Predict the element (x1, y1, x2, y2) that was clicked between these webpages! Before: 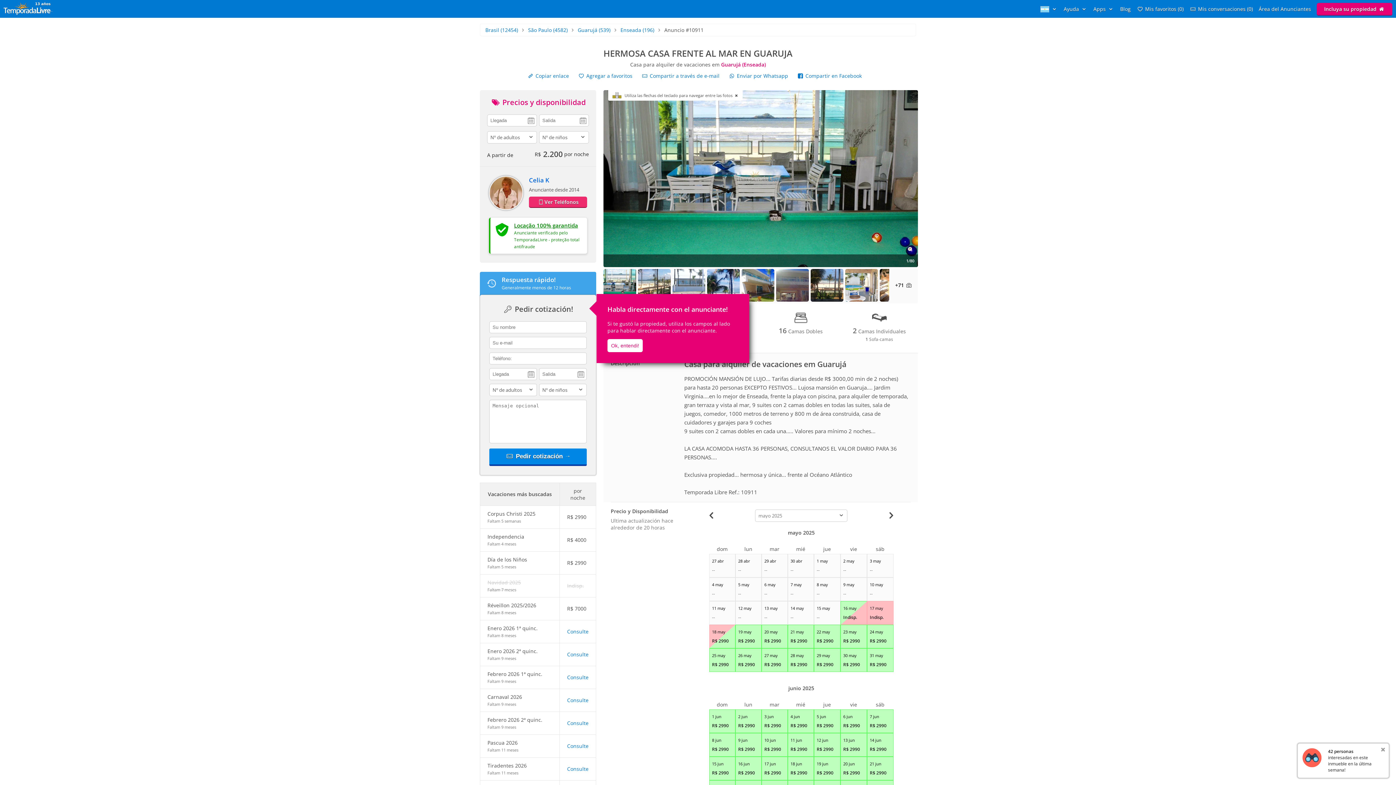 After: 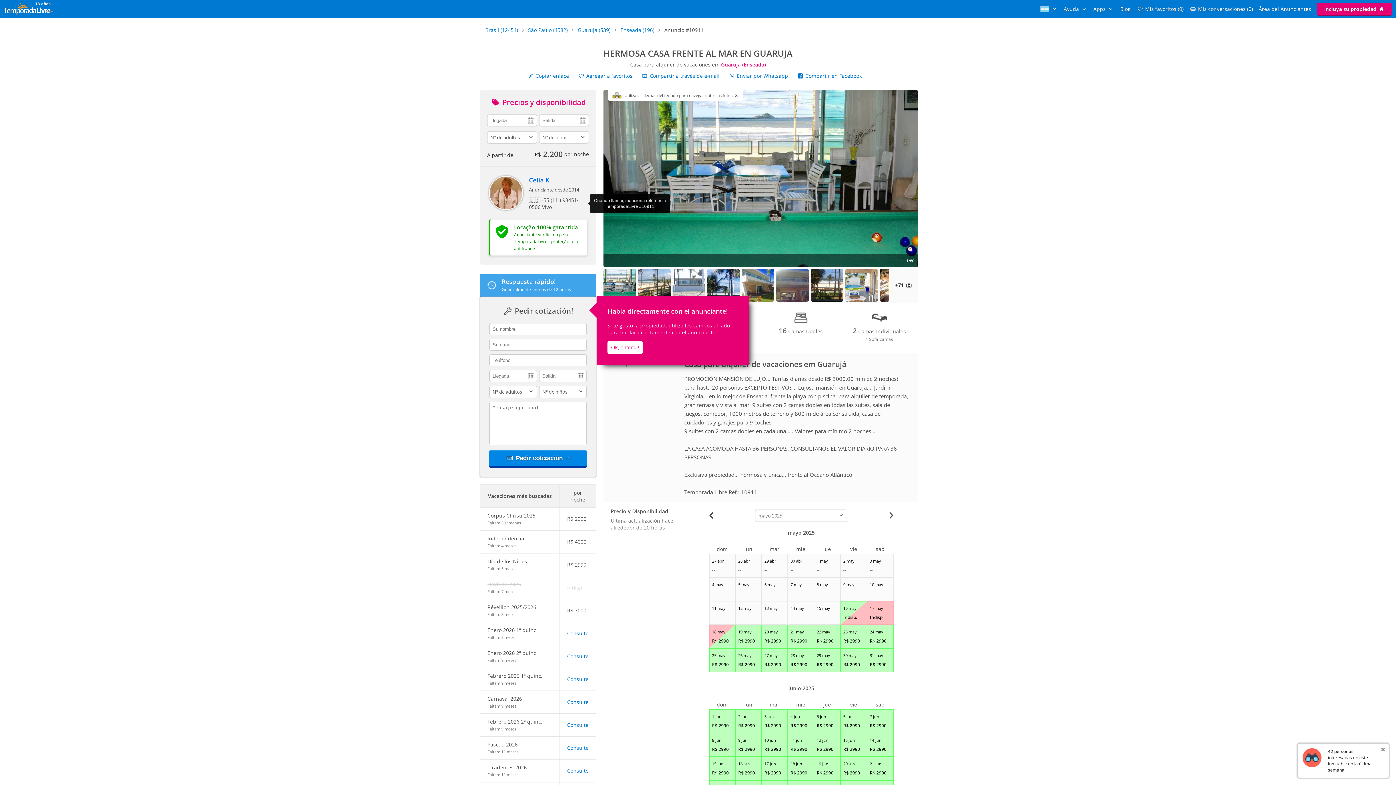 Action: bbox: (529, 196, 587, 208) label: Ver Teléfonos